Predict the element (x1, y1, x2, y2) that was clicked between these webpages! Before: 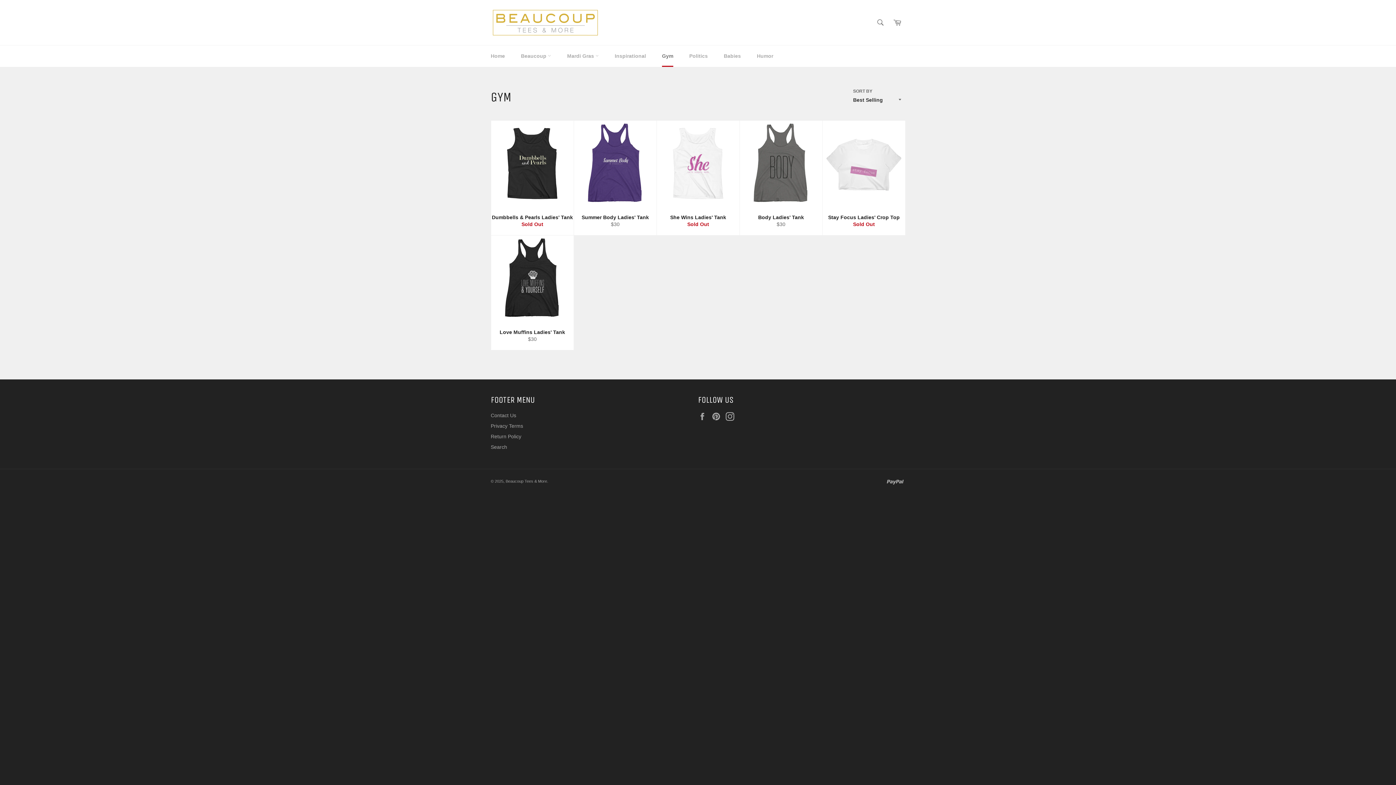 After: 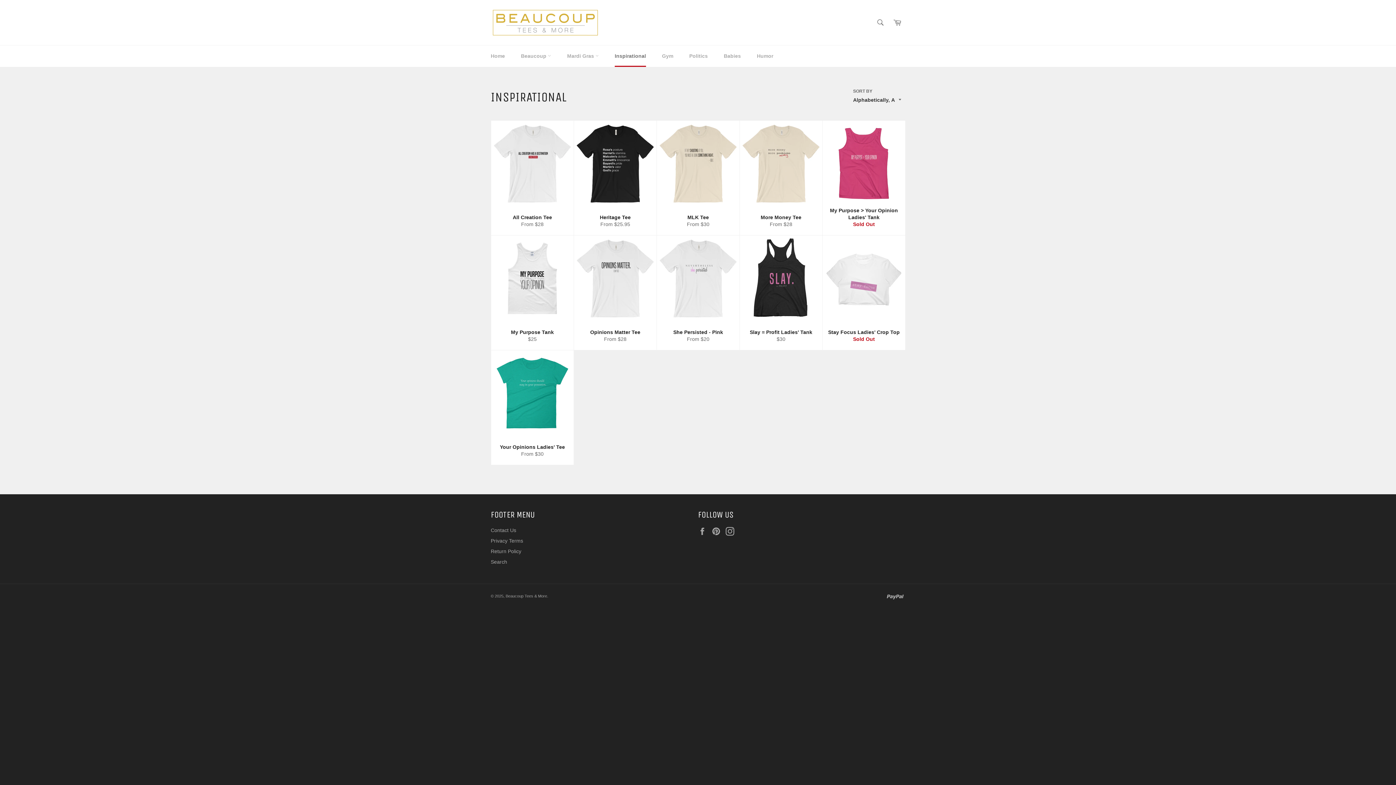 Action: label: Inspirational bbox: (607, 45, 653, 66)